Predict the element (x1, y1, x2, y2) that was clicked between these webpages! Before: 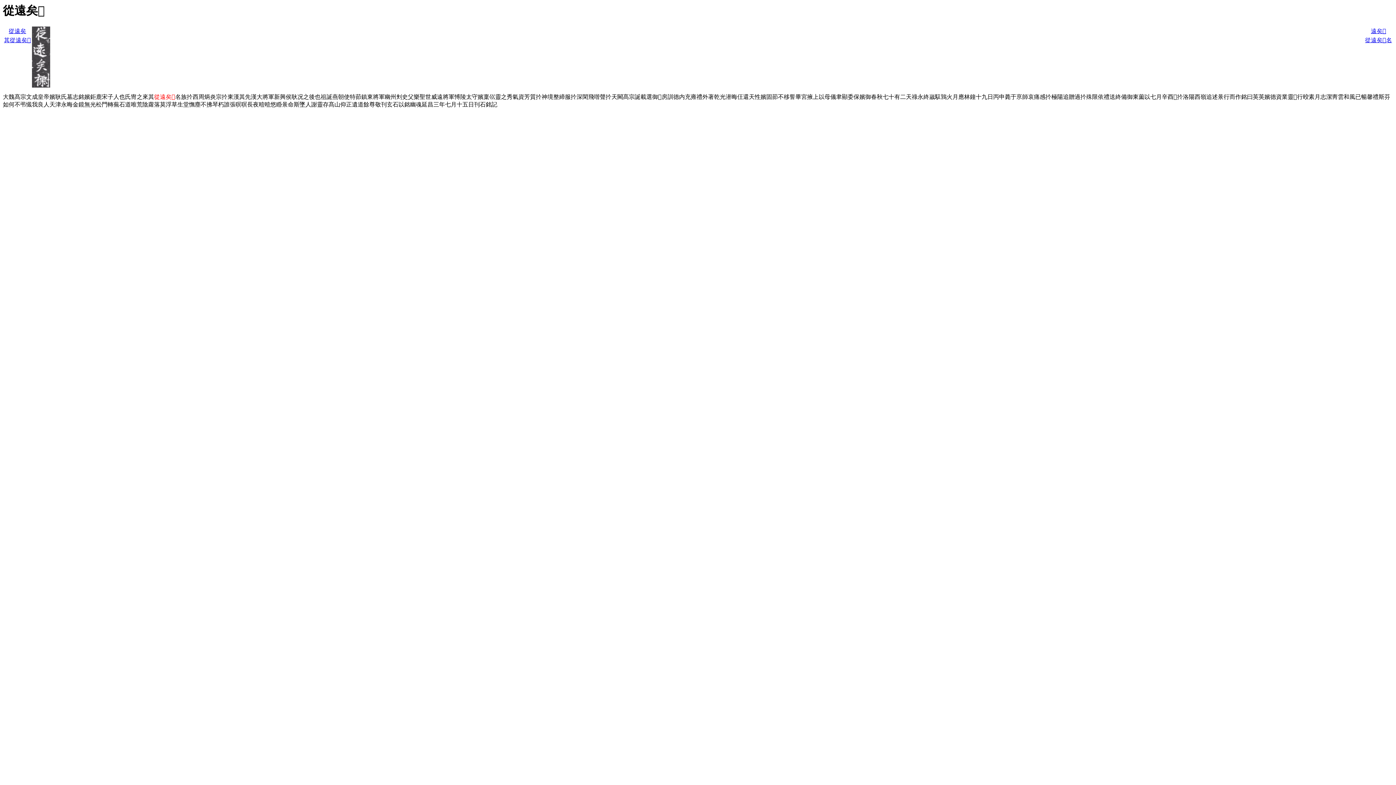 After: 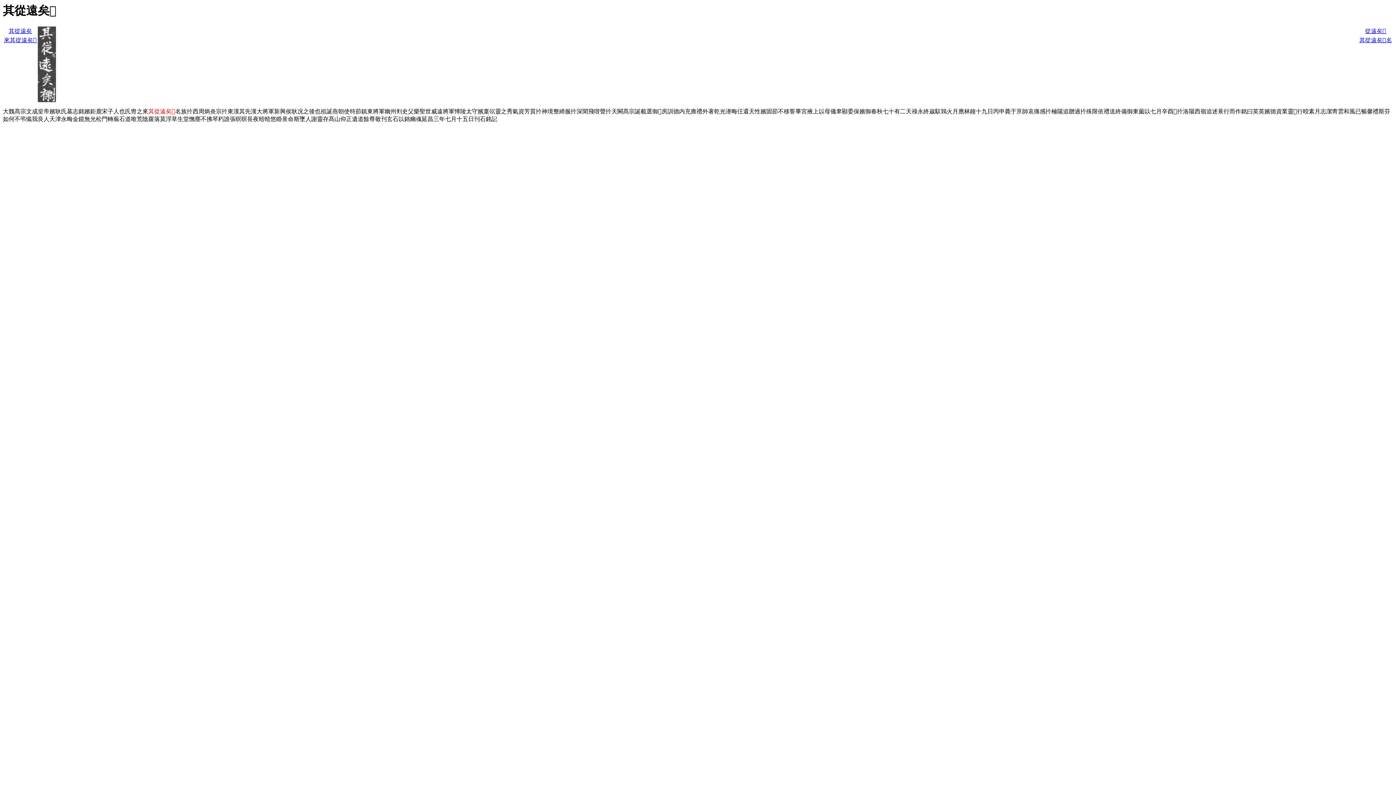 Action: bbox: (4, 37, 30, 43) label: 其從遠矣𢷋